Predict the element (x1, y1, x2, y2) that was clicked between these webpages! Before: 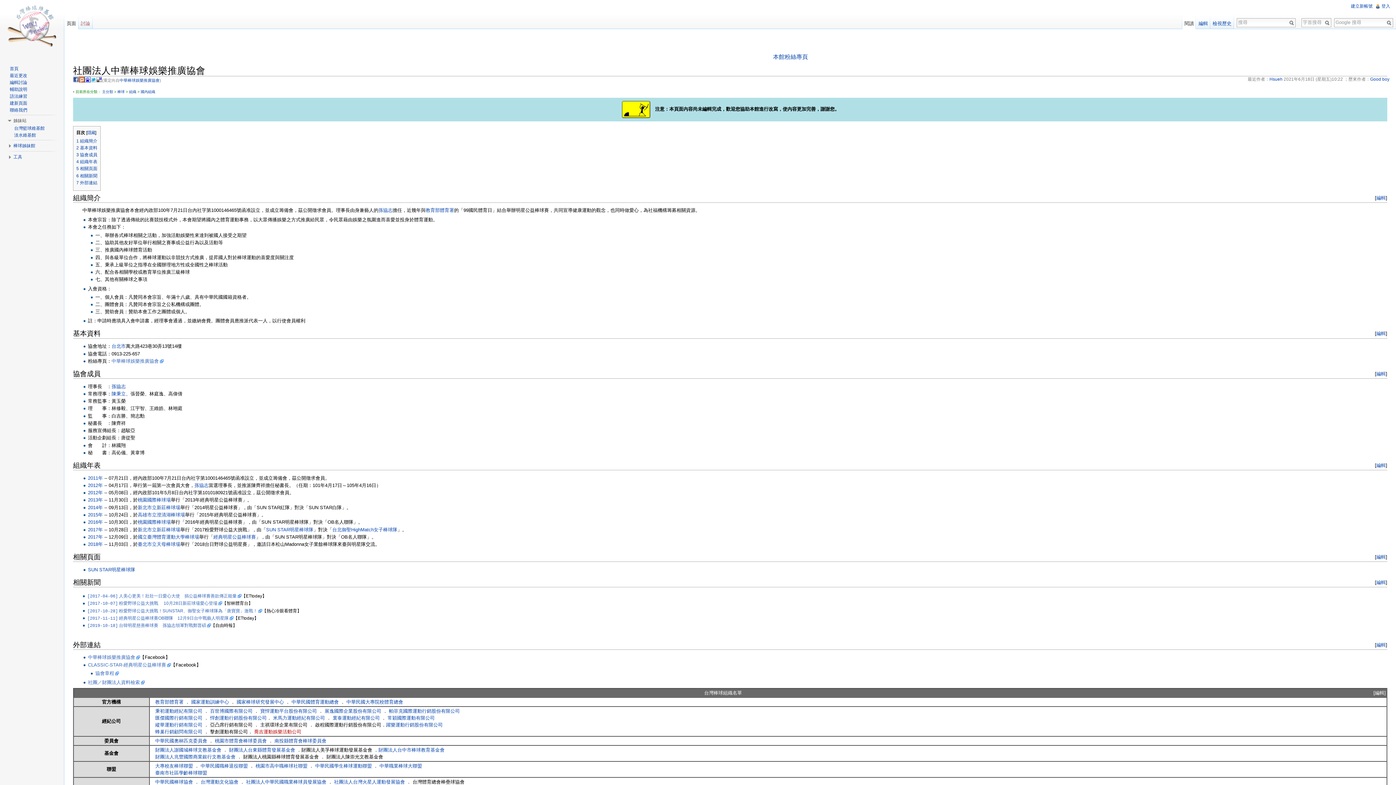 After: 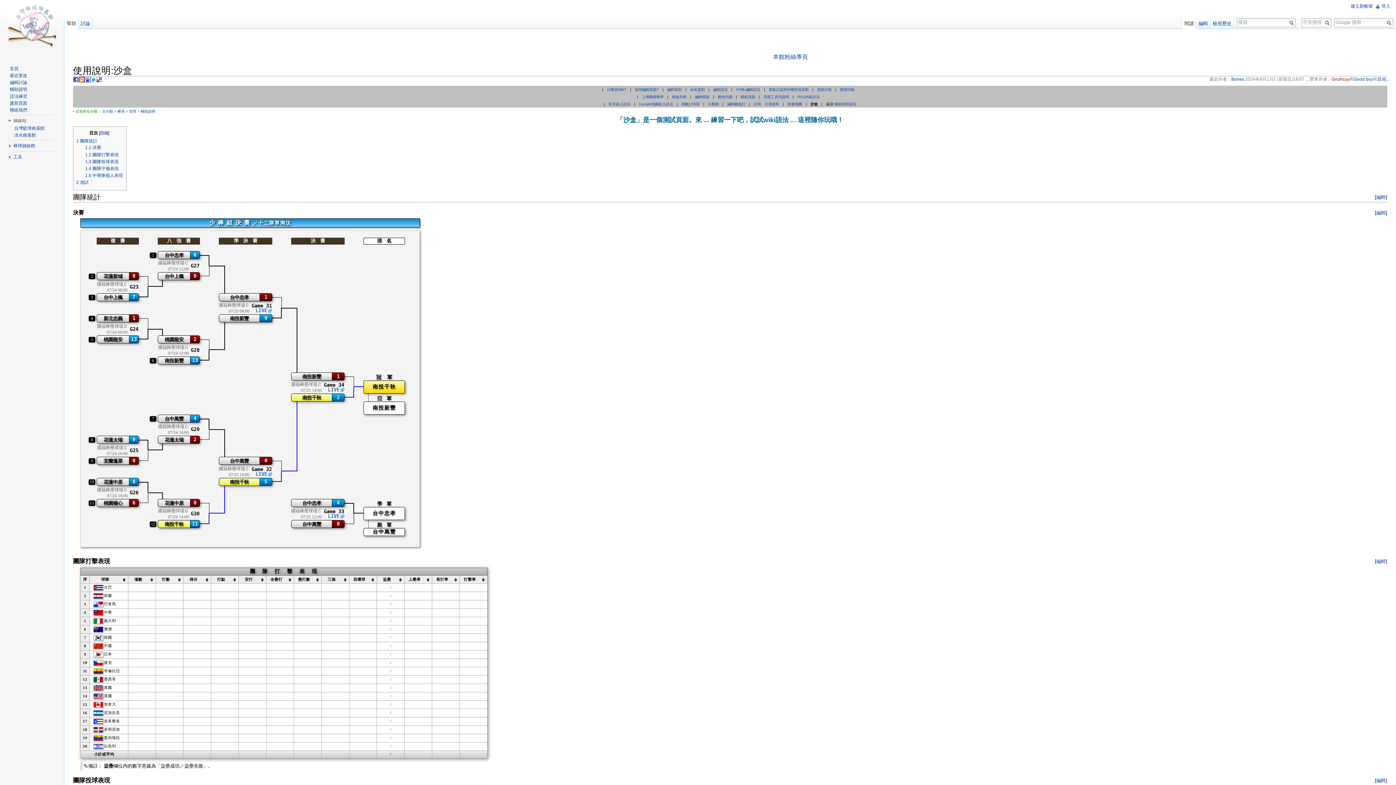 Action: label: 語法練習 bbox: (9, 93, 27, 98)